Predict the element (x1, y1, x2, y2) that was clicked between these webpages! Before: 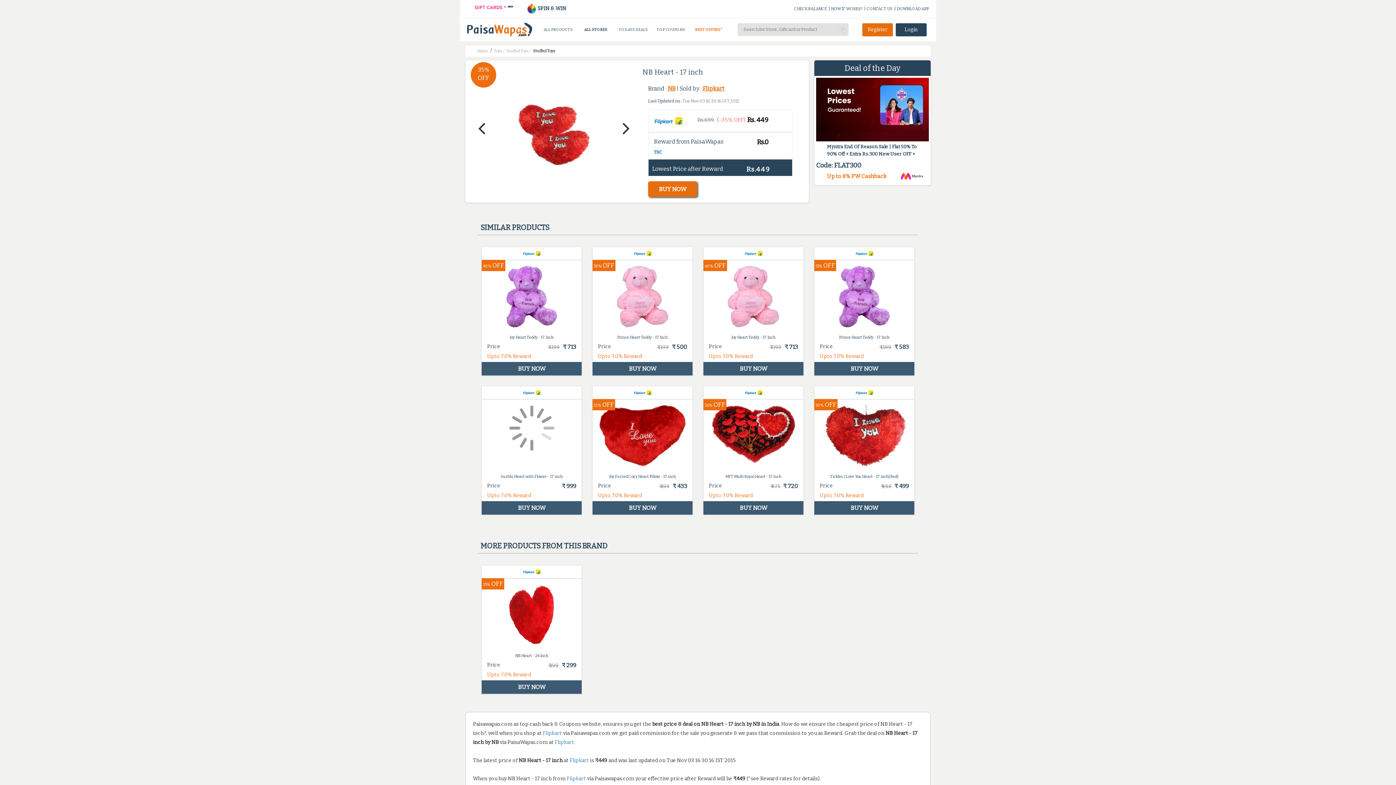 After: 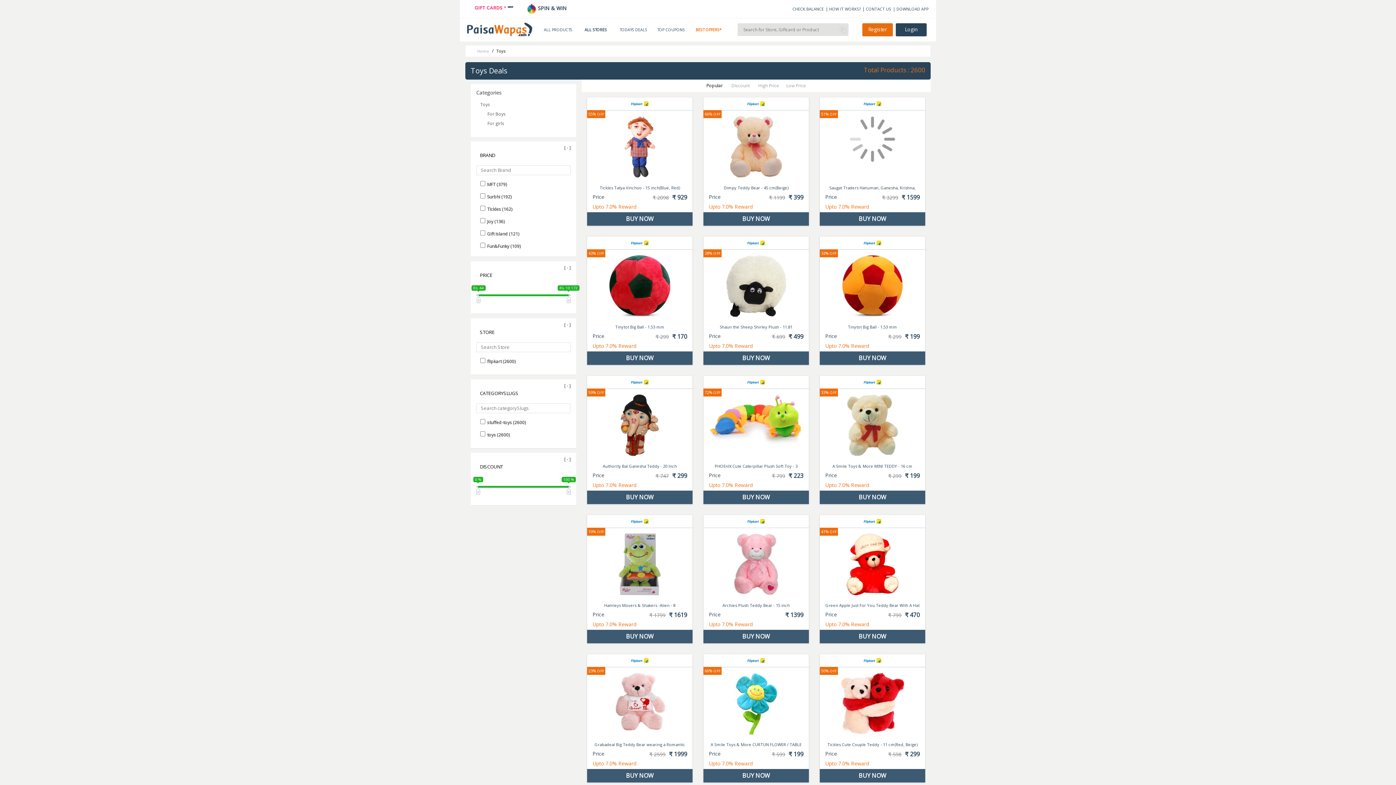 Action: bbox: (533, 48, 555, 53) label: Stuffed Toys